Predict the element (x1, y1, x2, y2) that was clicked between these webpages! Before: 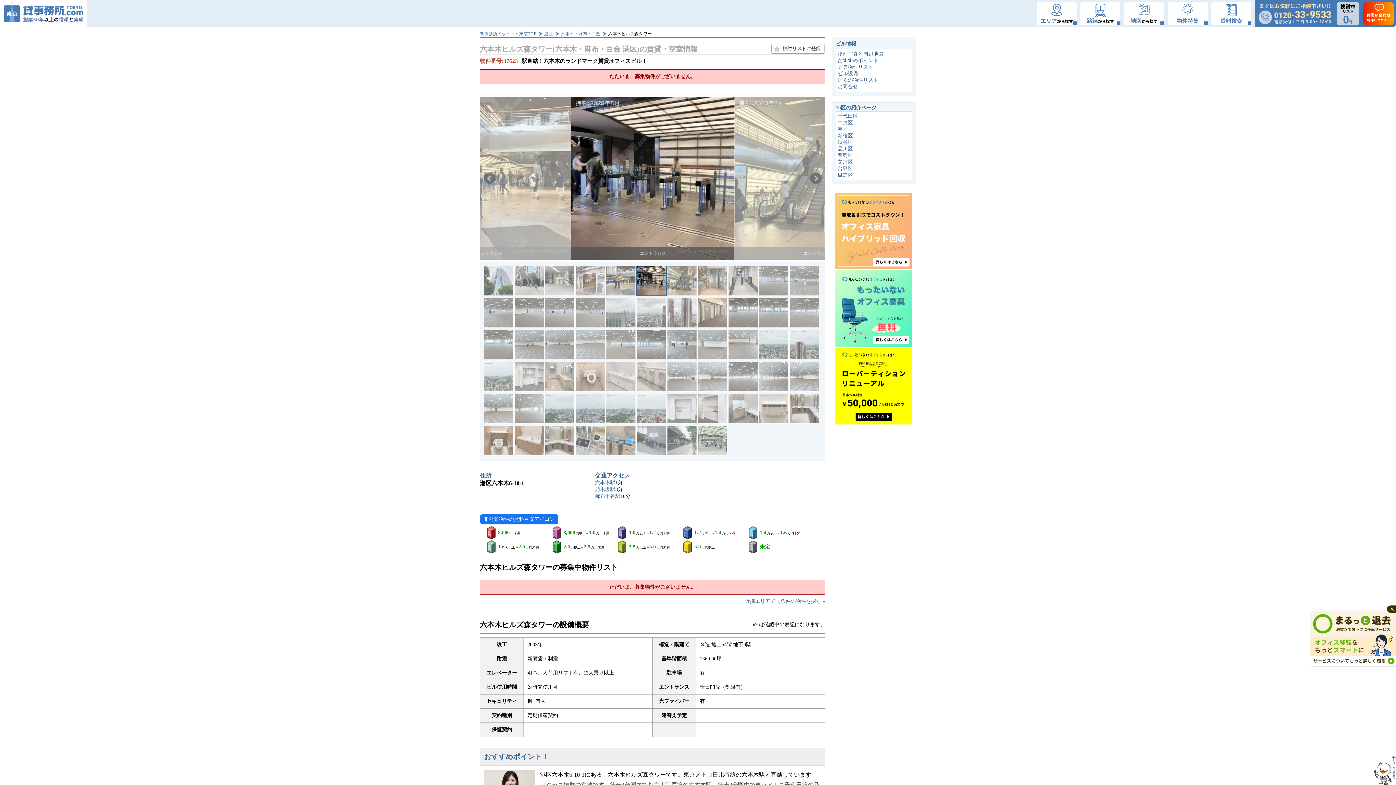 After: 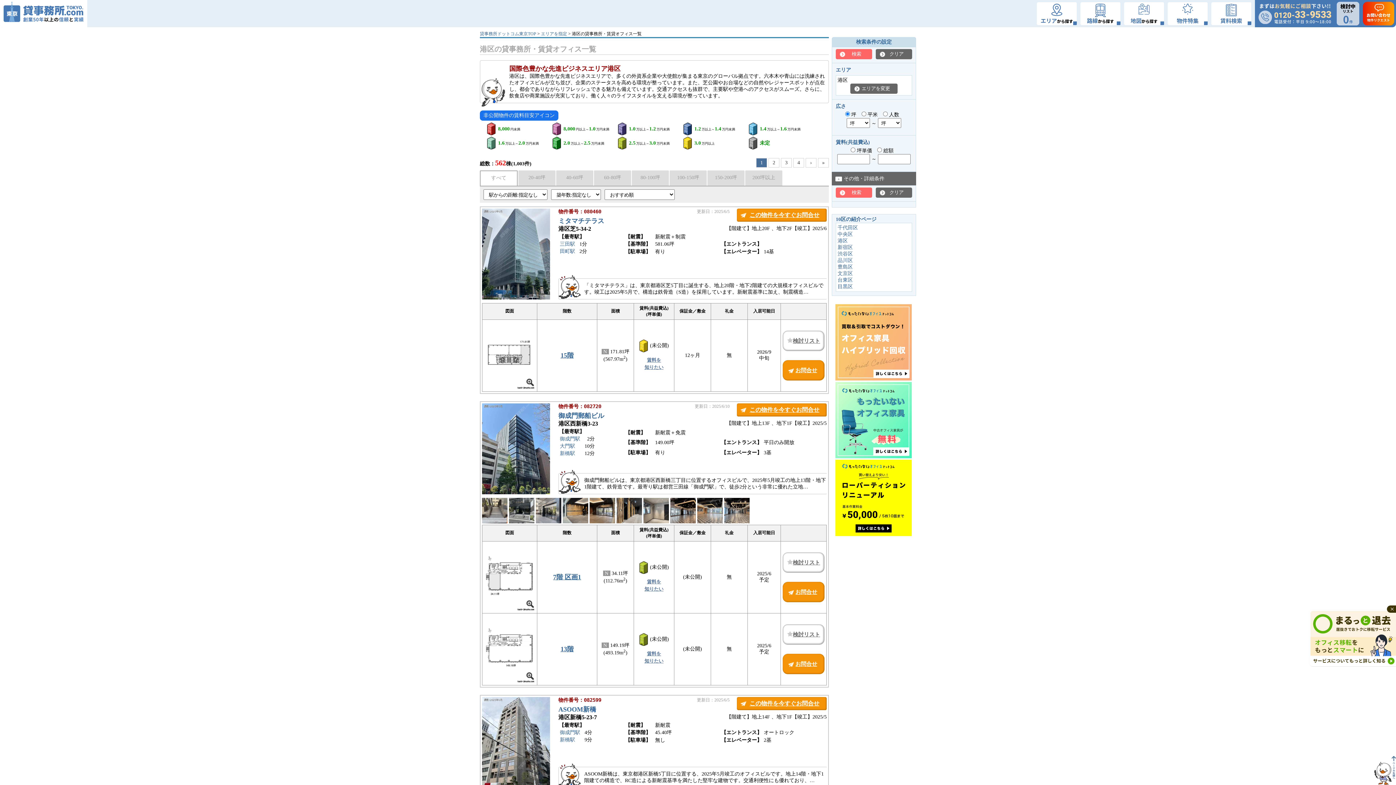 Action: bbox: (544, 31, 559, 36) label: 港区